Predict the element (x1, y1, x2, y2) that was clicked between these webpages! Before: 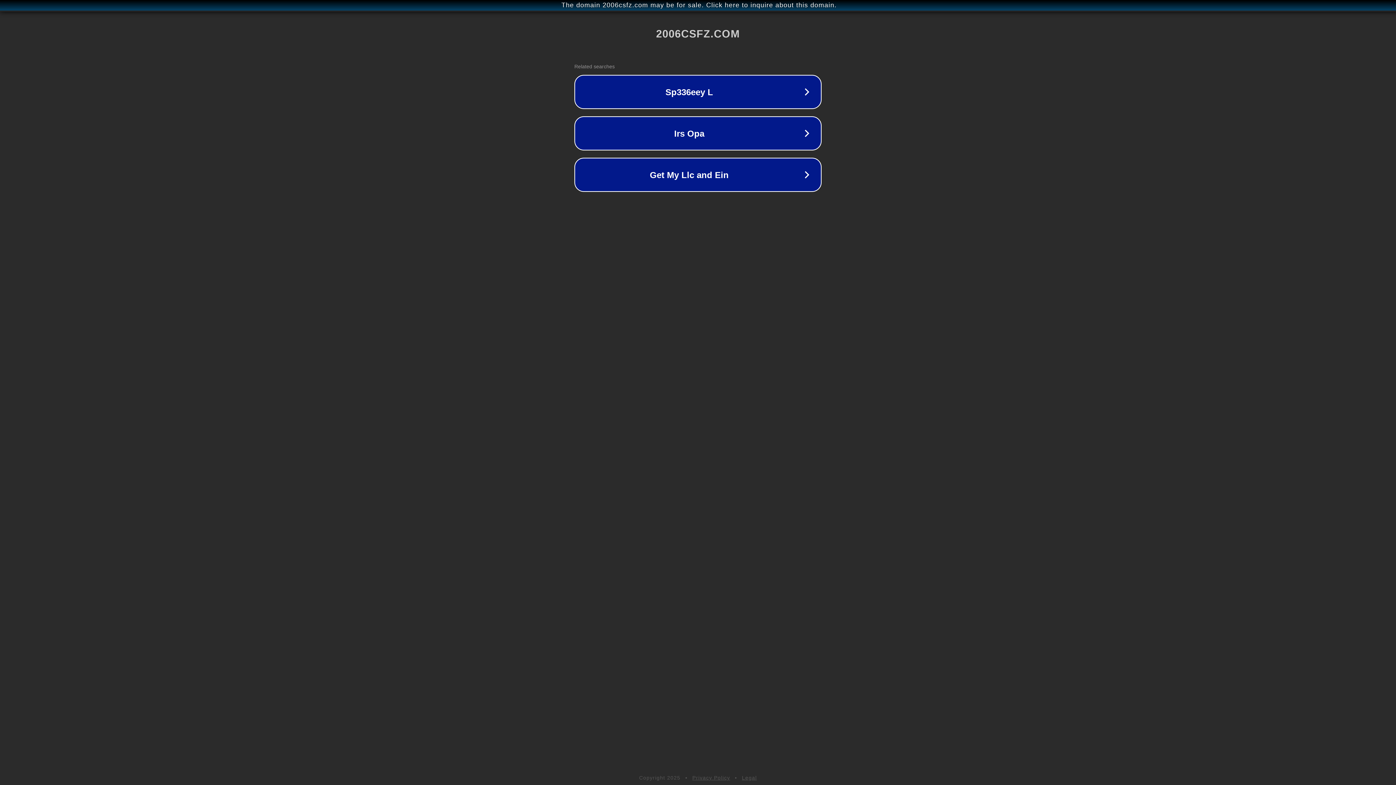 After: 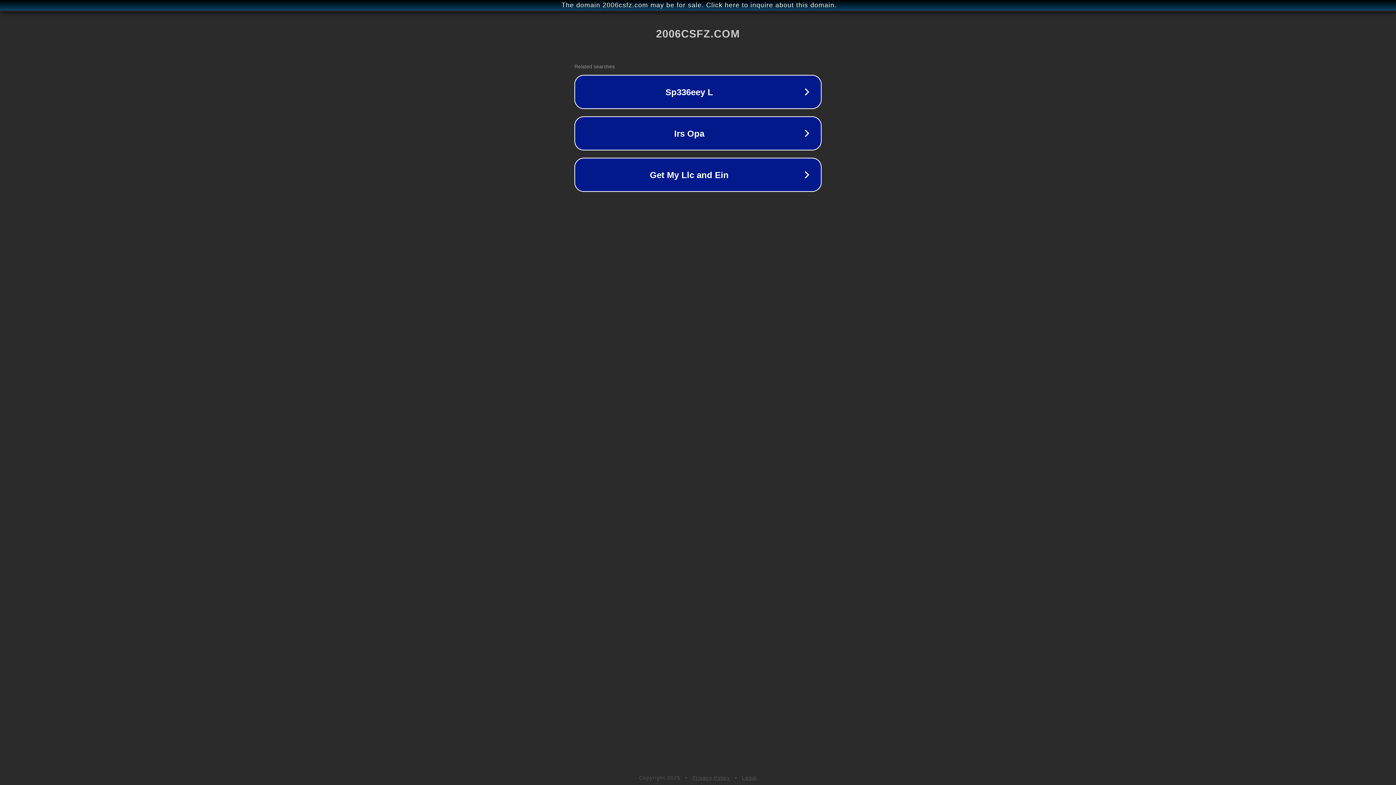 Action: label: Legal bbox: (742, 775, 757, 781)